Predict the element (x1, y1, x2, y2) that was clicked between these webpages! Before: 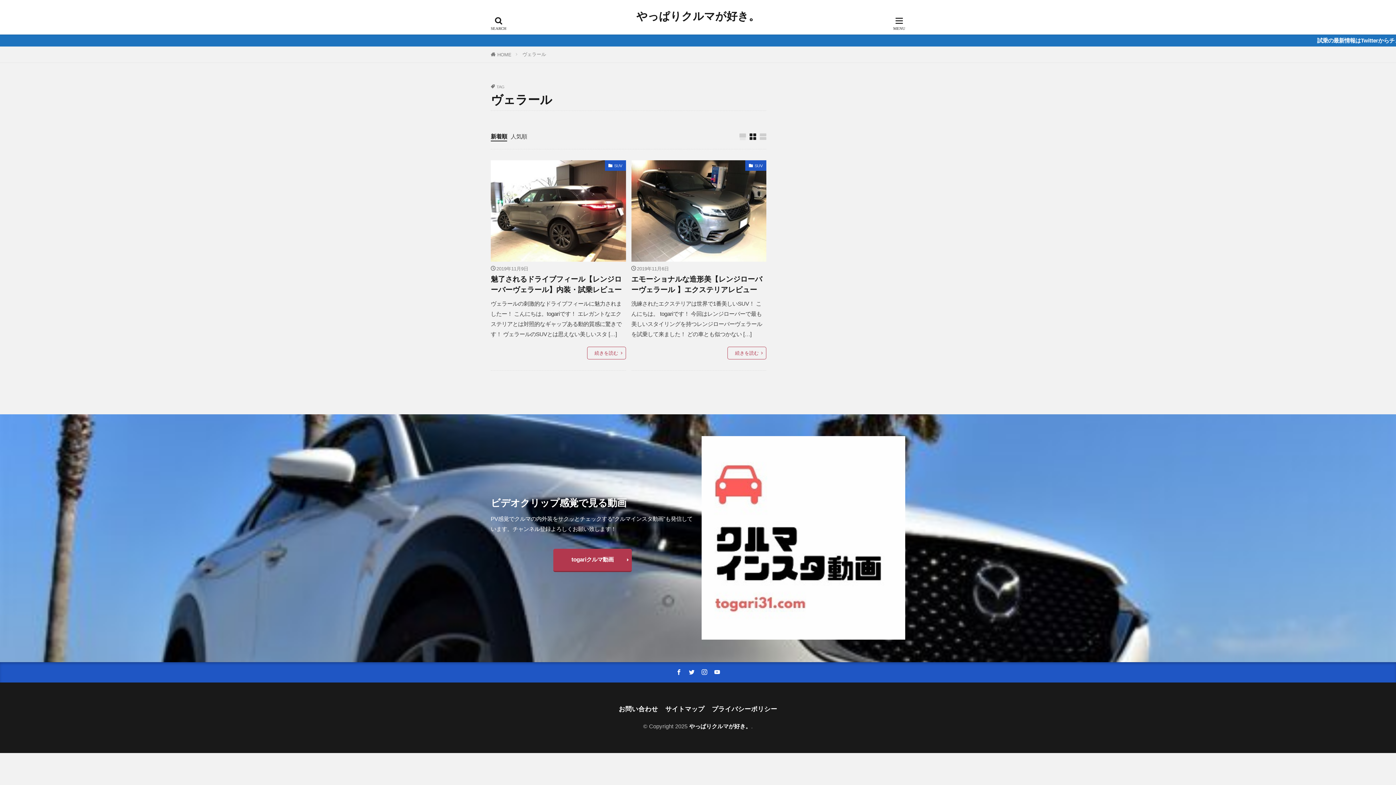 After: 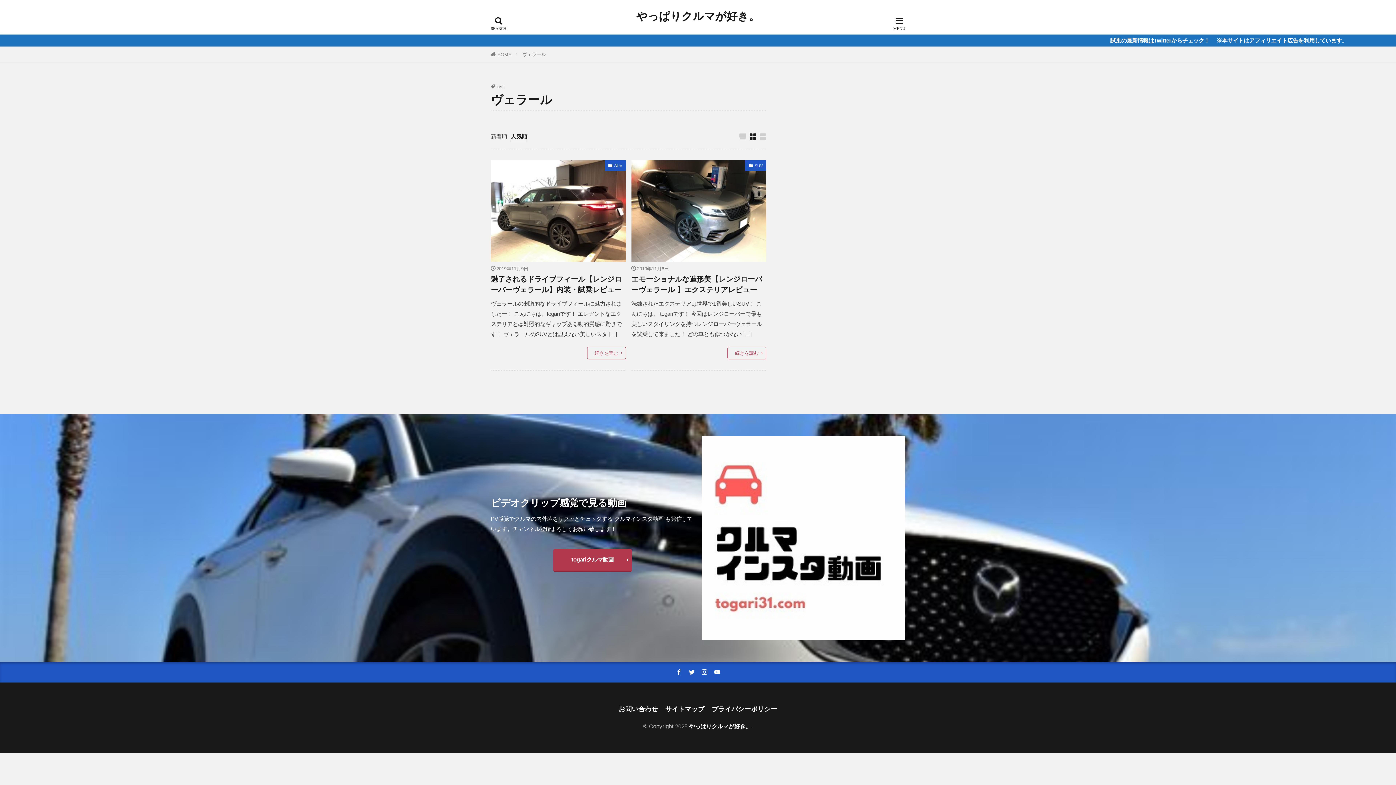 Action: bbox: (510, 133, 527, 139) label: 人気順